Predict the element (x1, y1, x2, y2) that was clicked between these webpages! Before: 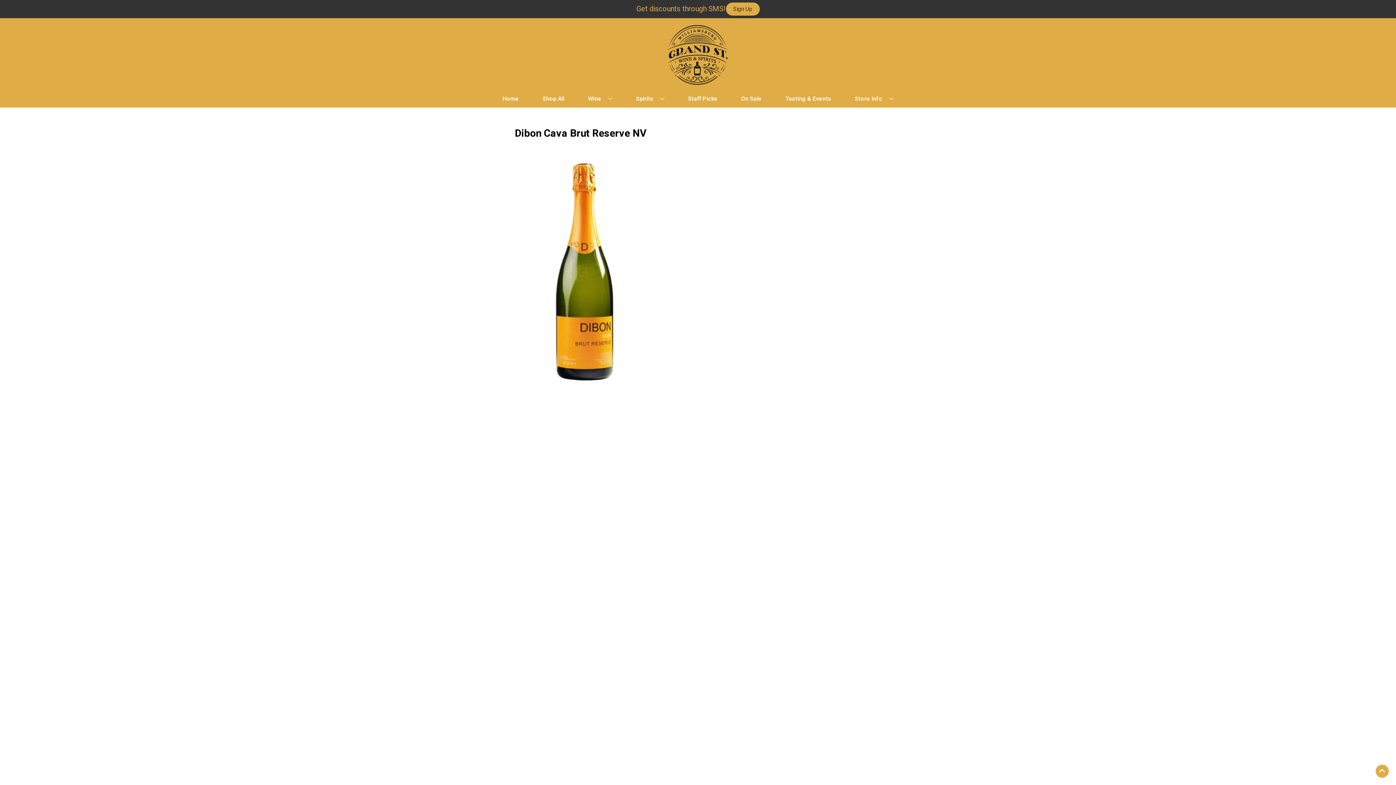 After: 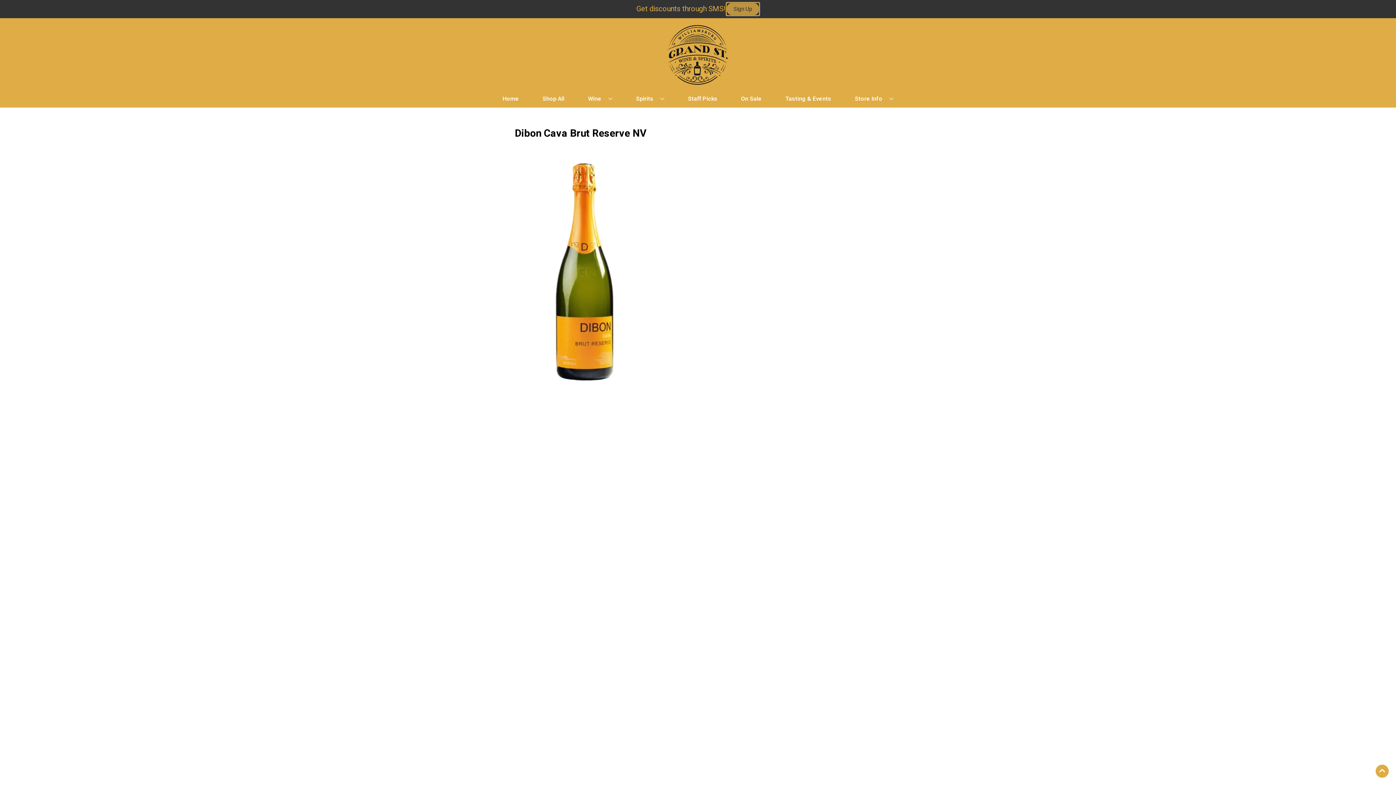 Action: bbox: (726, 2, 759, 15) label: Sign Up